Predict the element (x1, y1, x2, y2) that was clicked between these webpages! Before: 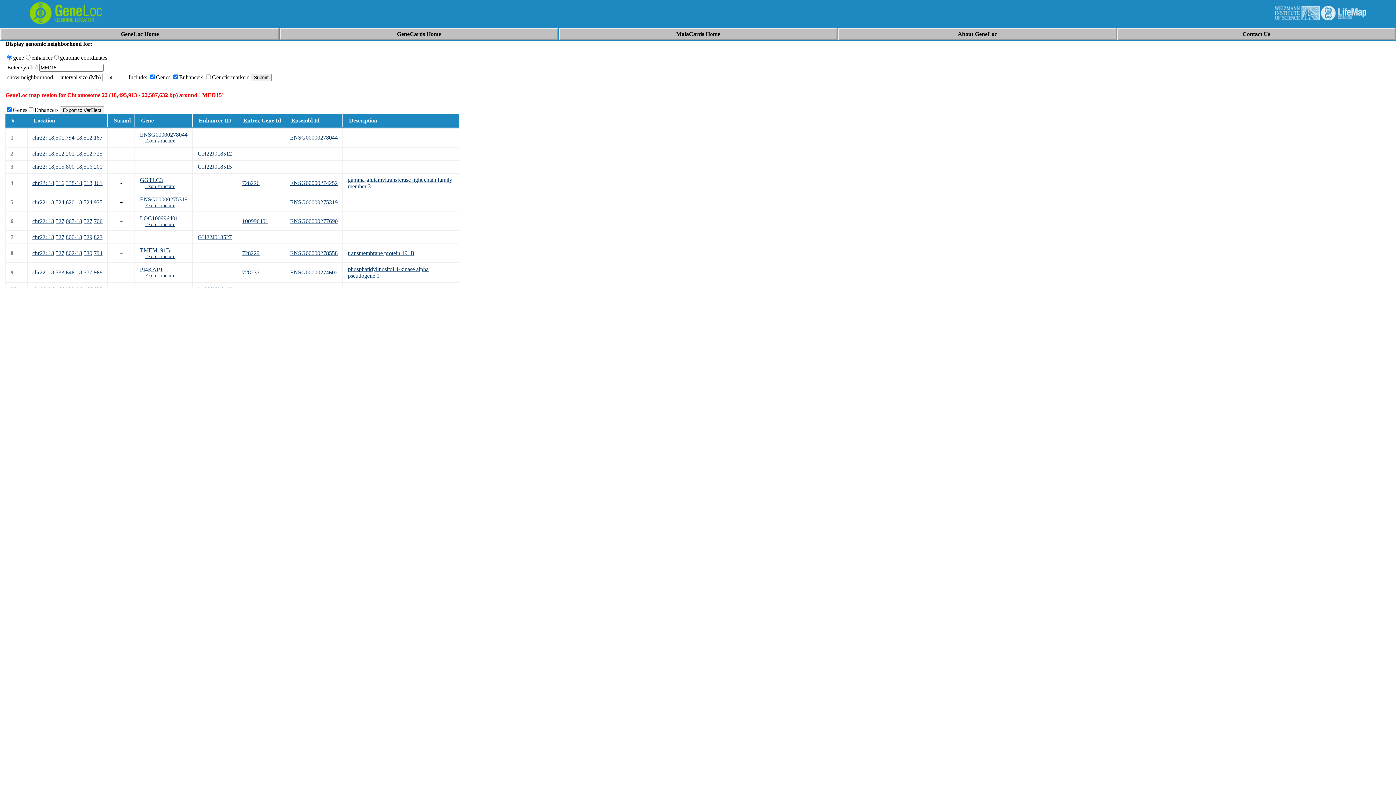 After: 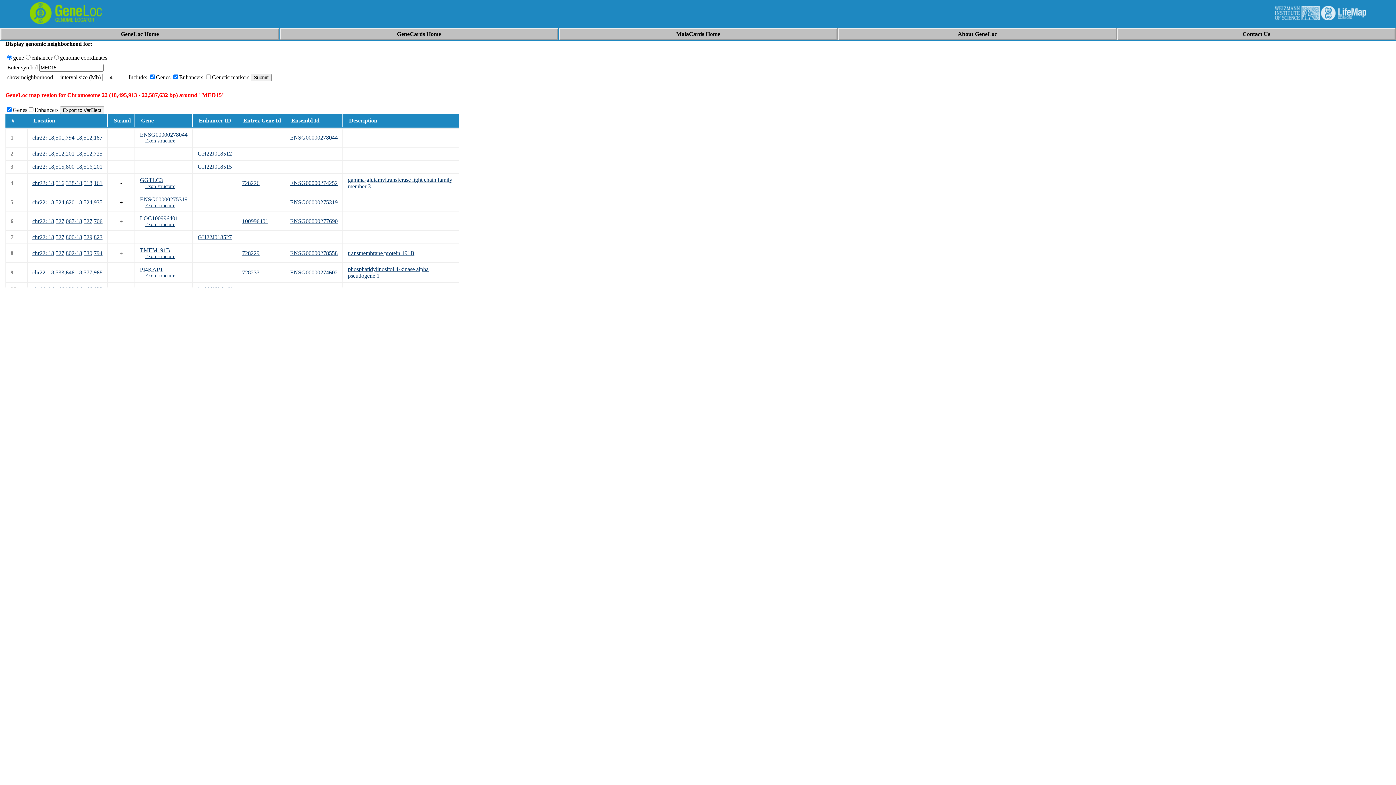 Action: bbox: (140, 183, 187, 189) label: Exon structure